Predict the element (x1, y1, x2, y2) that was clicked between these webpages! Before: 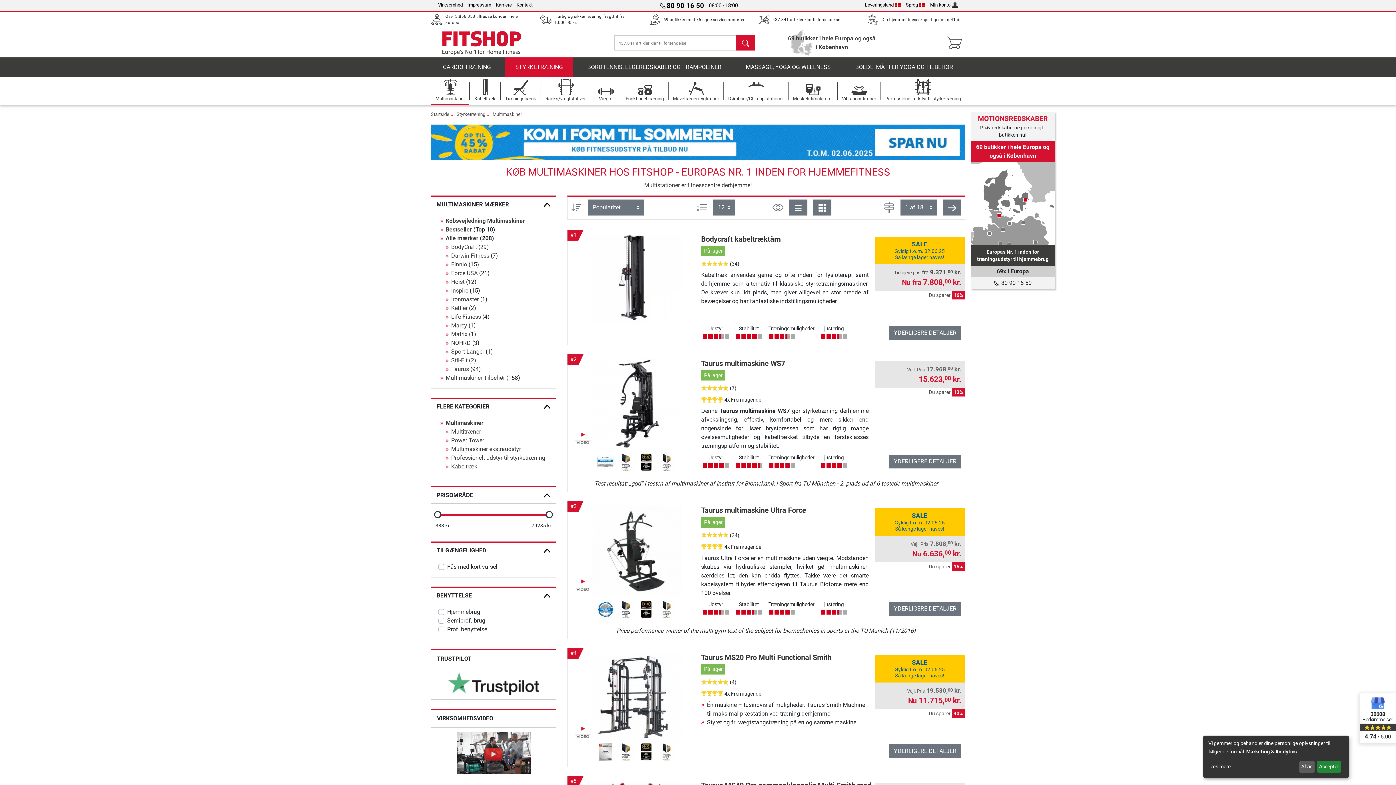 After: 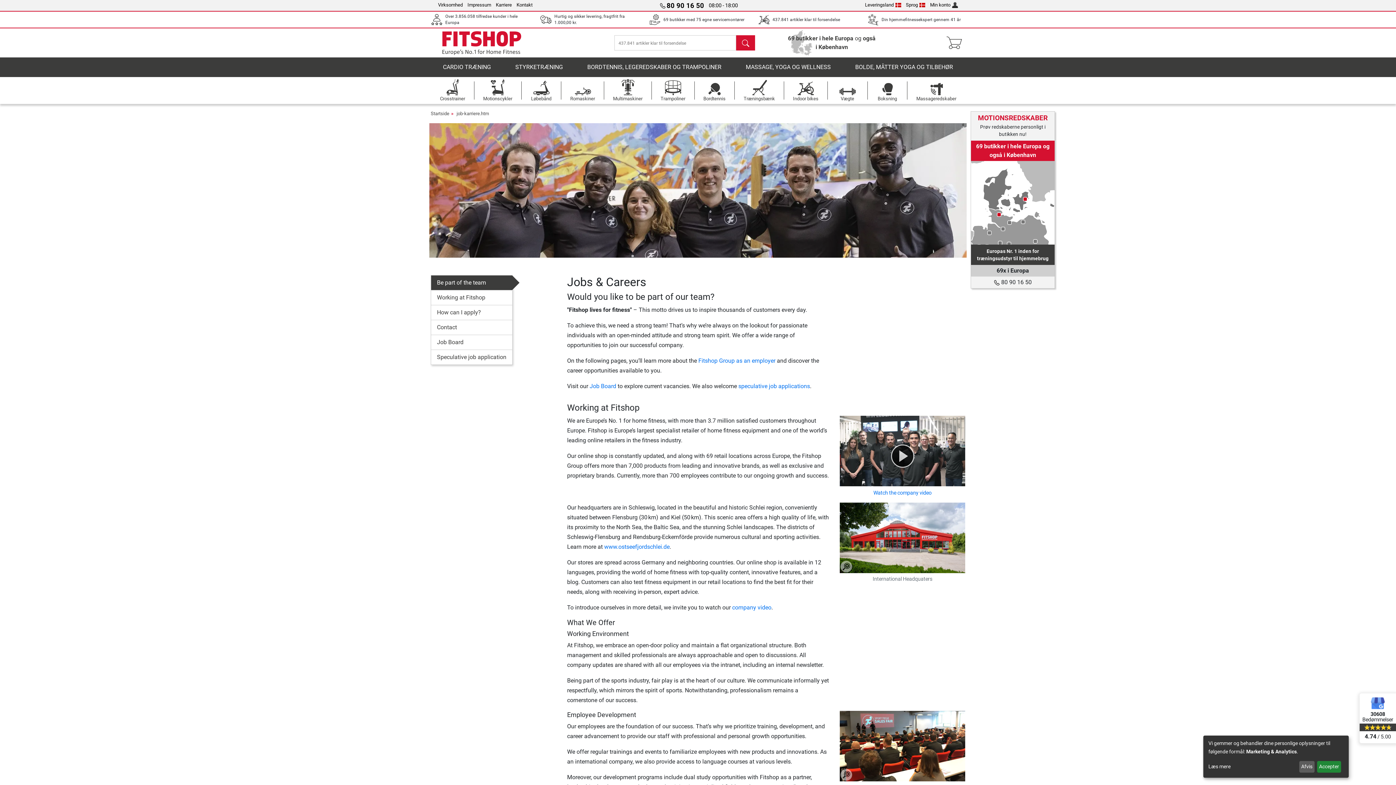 Action: label: Karriere bbox: (496, 2, 512, 7)